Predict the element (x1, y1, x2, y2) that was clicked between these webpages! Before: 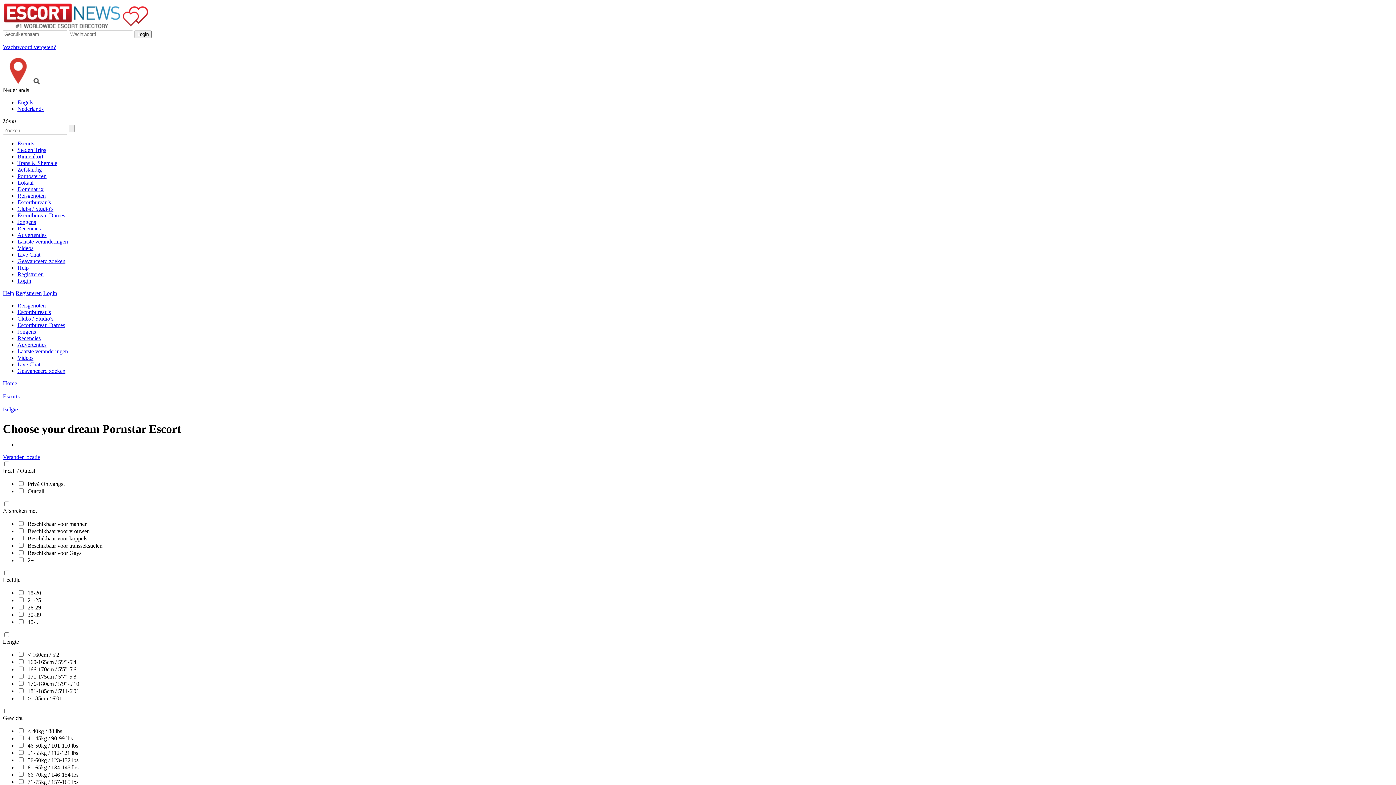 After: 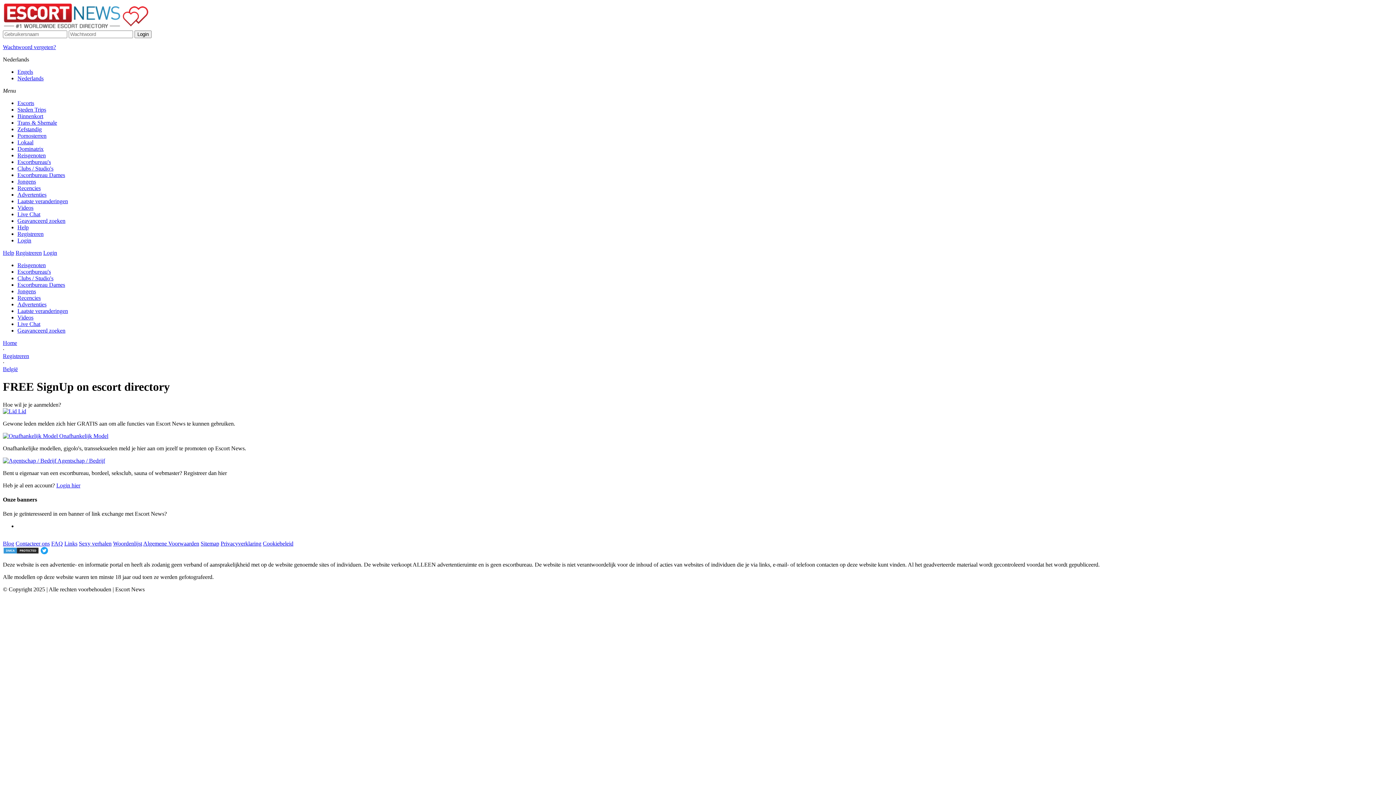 Action: label: Registreren bbox: (15, 290, 41, 296)